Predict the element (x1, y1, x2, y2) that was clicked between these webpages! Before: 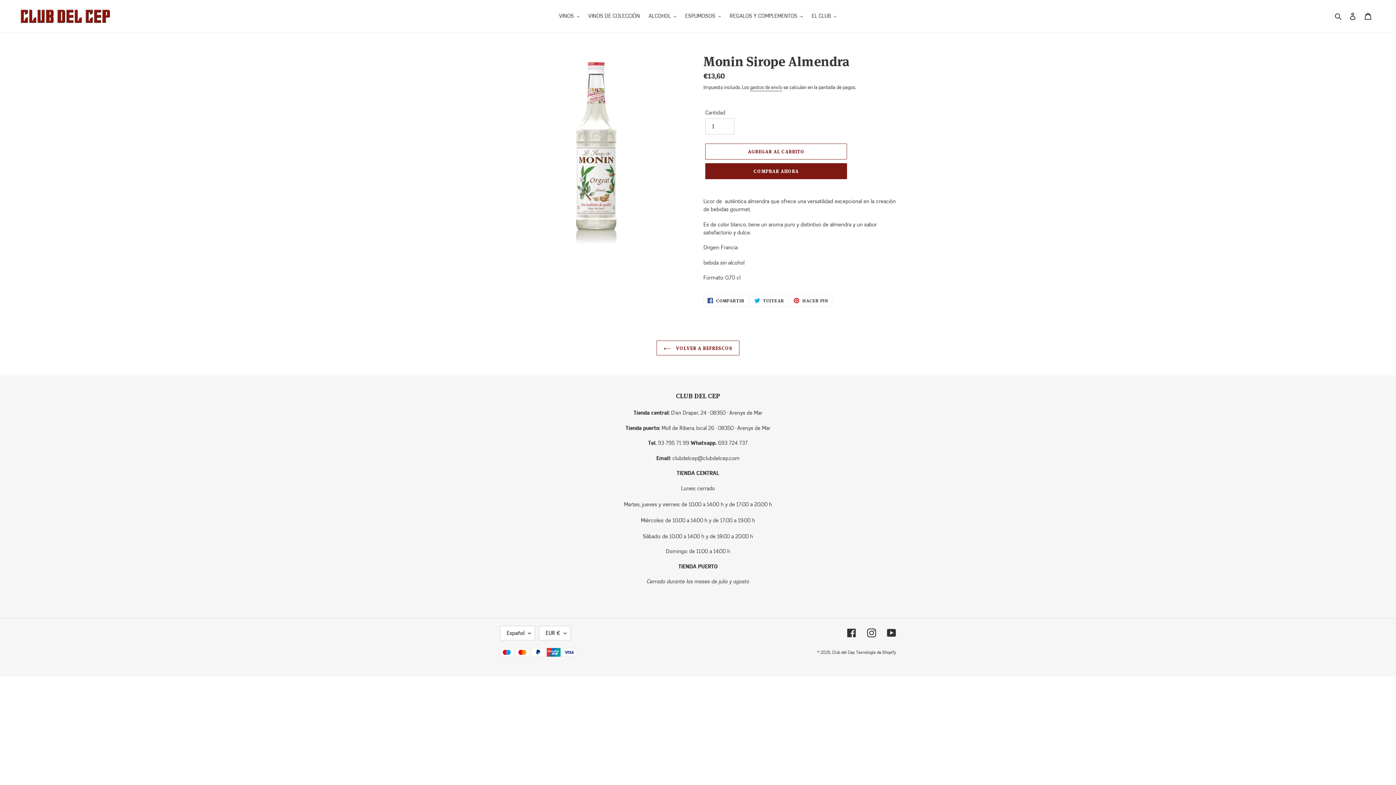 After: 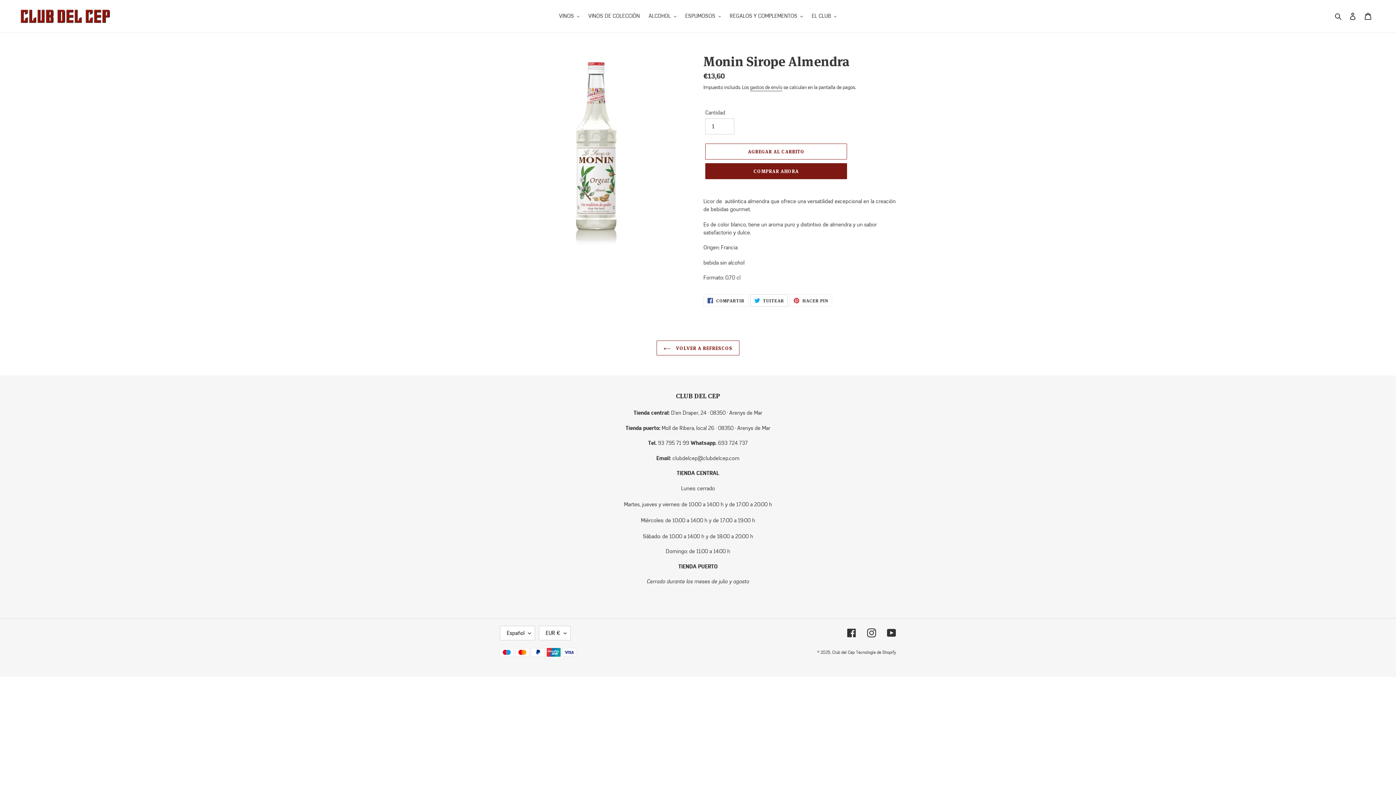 Action: bbox: (750, 294, 788, 306) label:  TUITEAR
TUITEAR EN TWITTER